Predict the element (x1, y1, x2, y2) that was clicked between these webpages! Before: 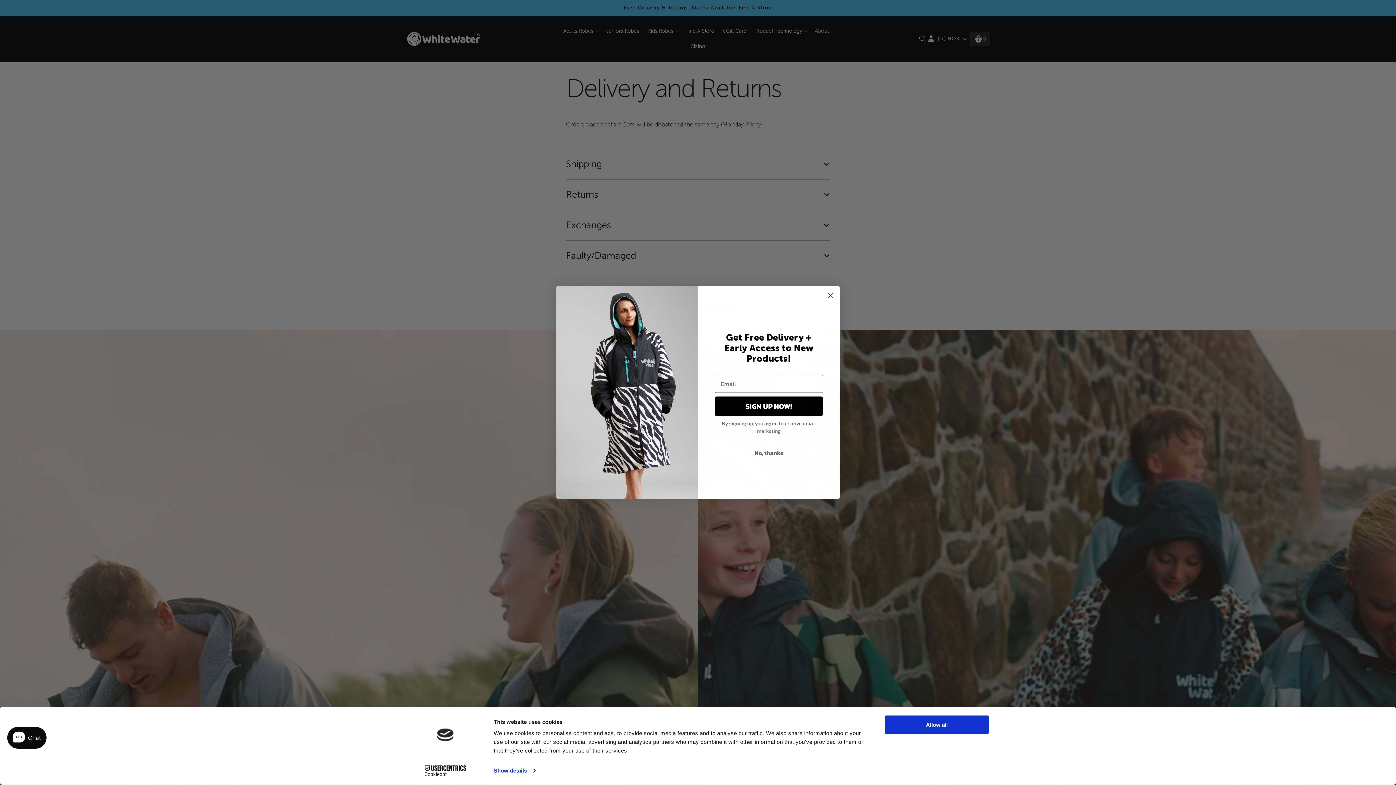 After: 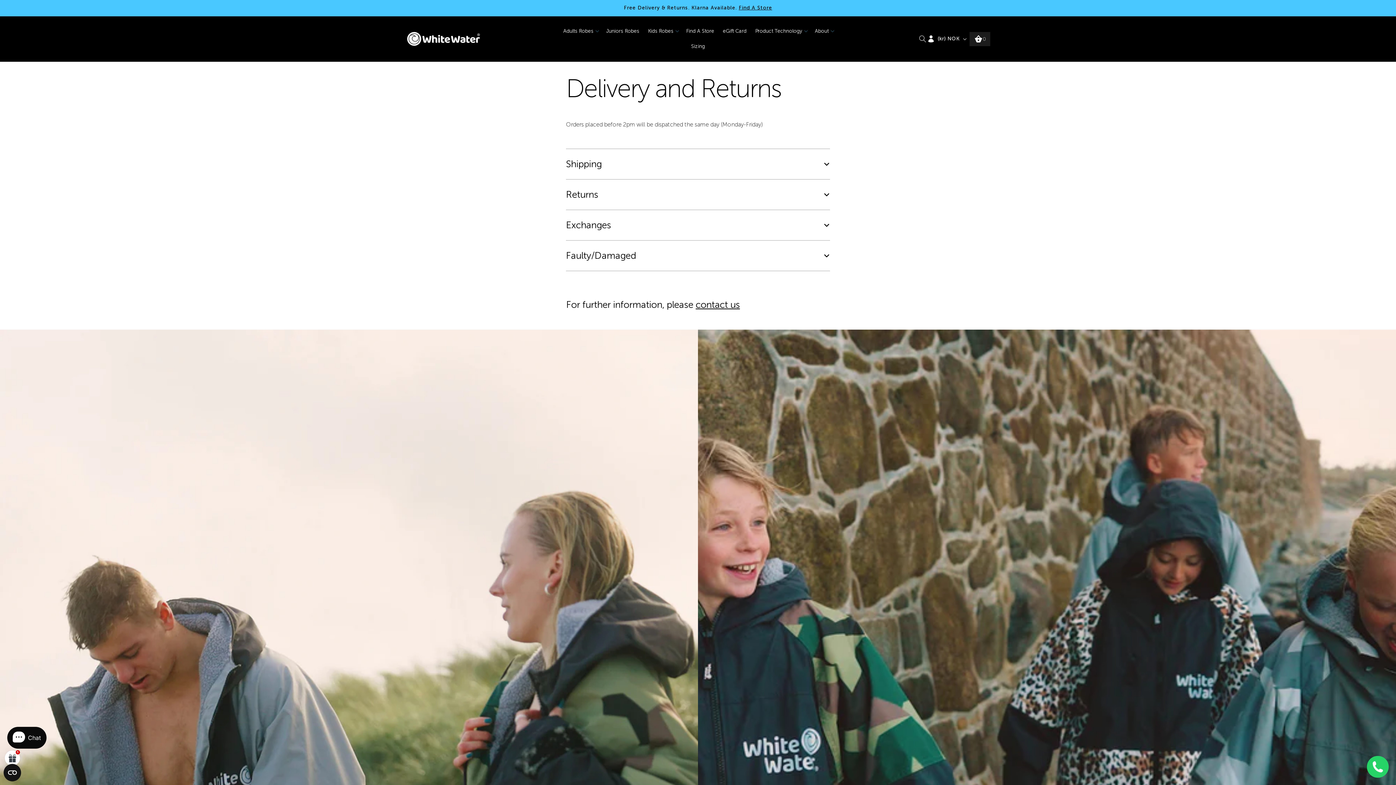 Action: bbox: (824, 289, 837, 301) label: Close dialog